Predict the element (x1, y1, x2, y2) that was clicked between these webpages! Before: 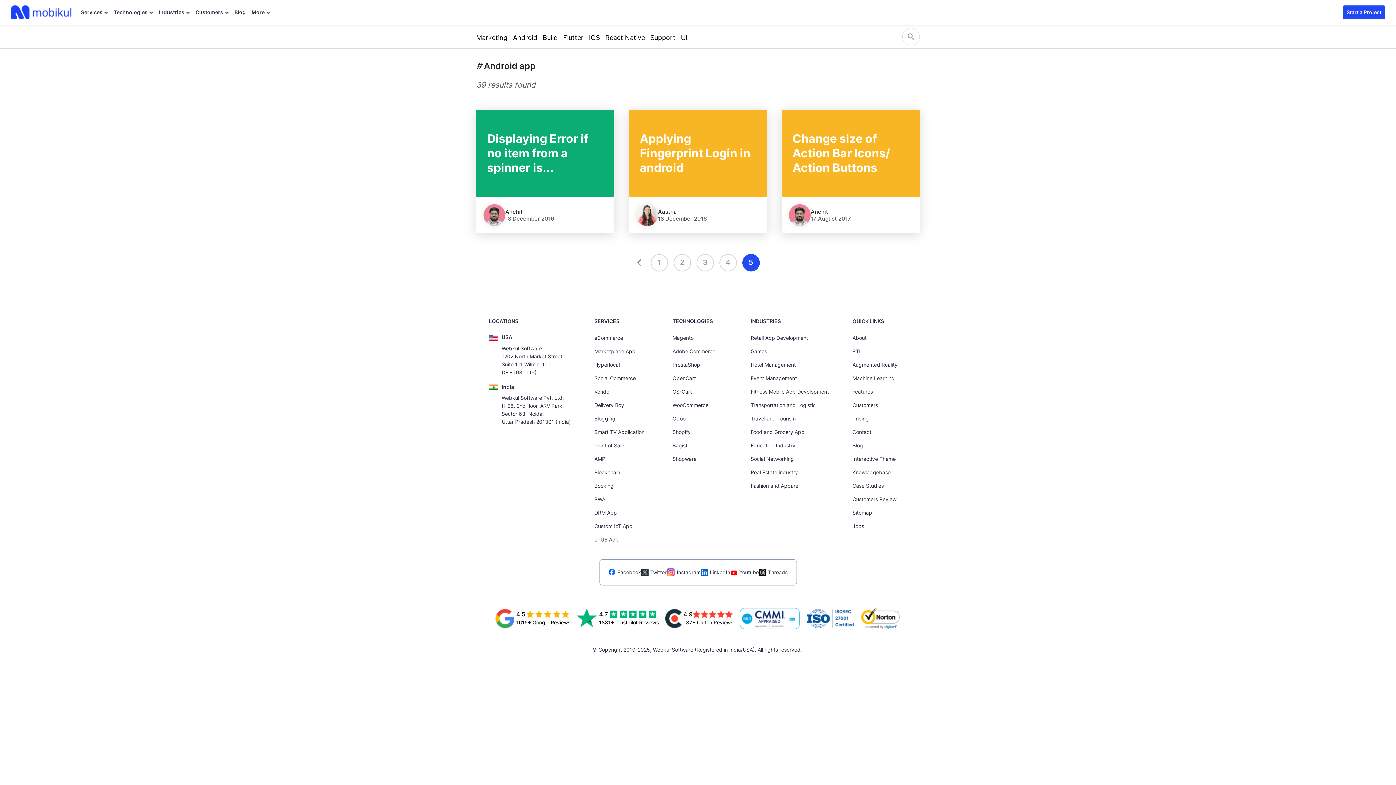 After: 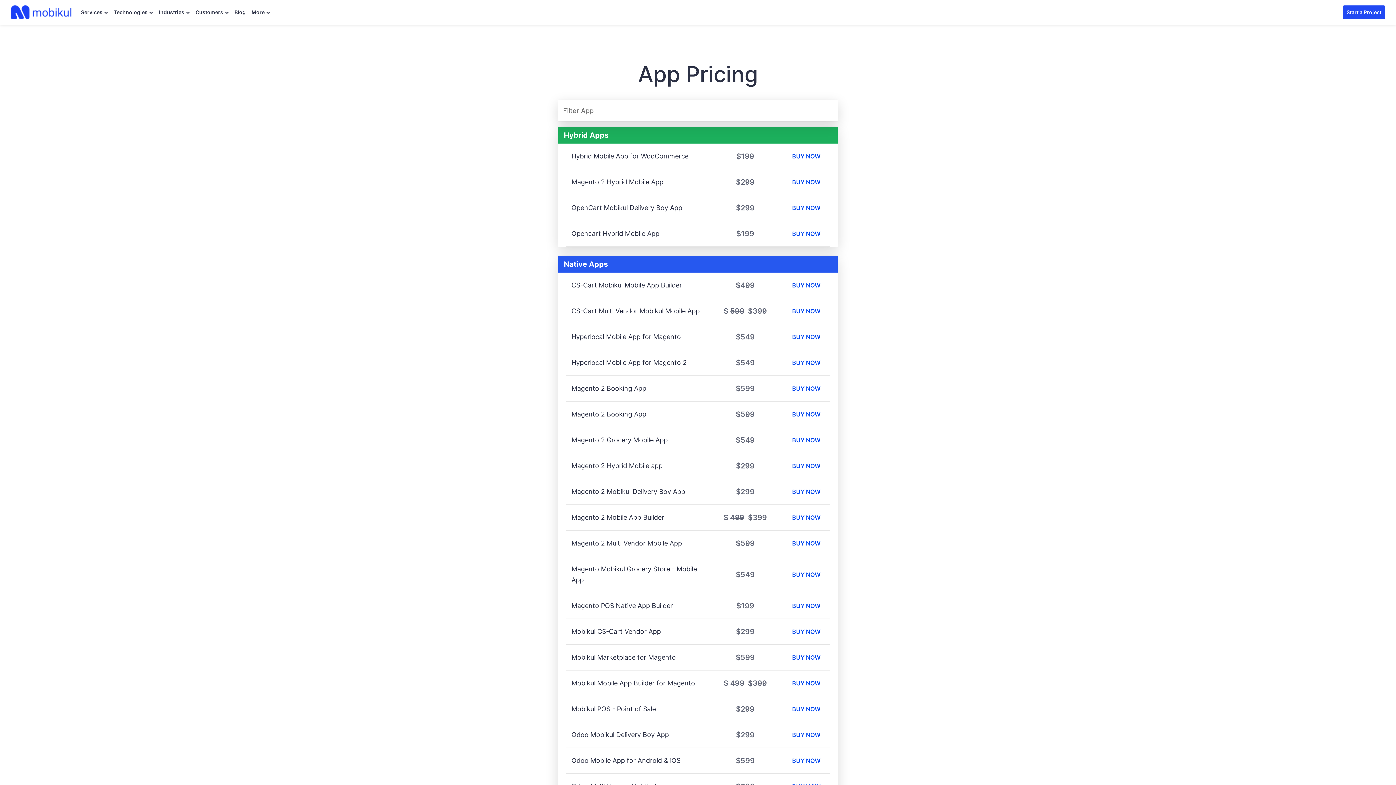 Action: bbox: (852, 415, 869, 421) label: Pricing